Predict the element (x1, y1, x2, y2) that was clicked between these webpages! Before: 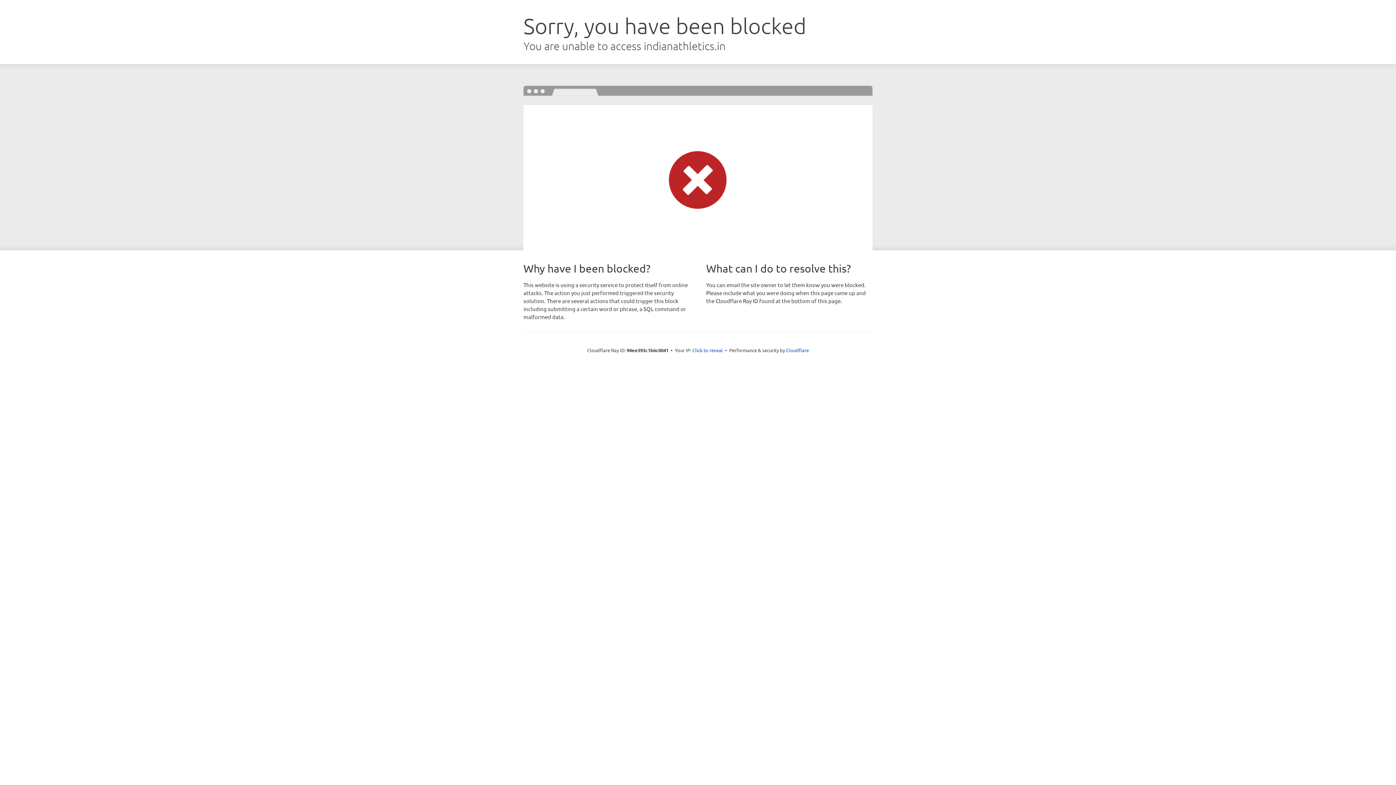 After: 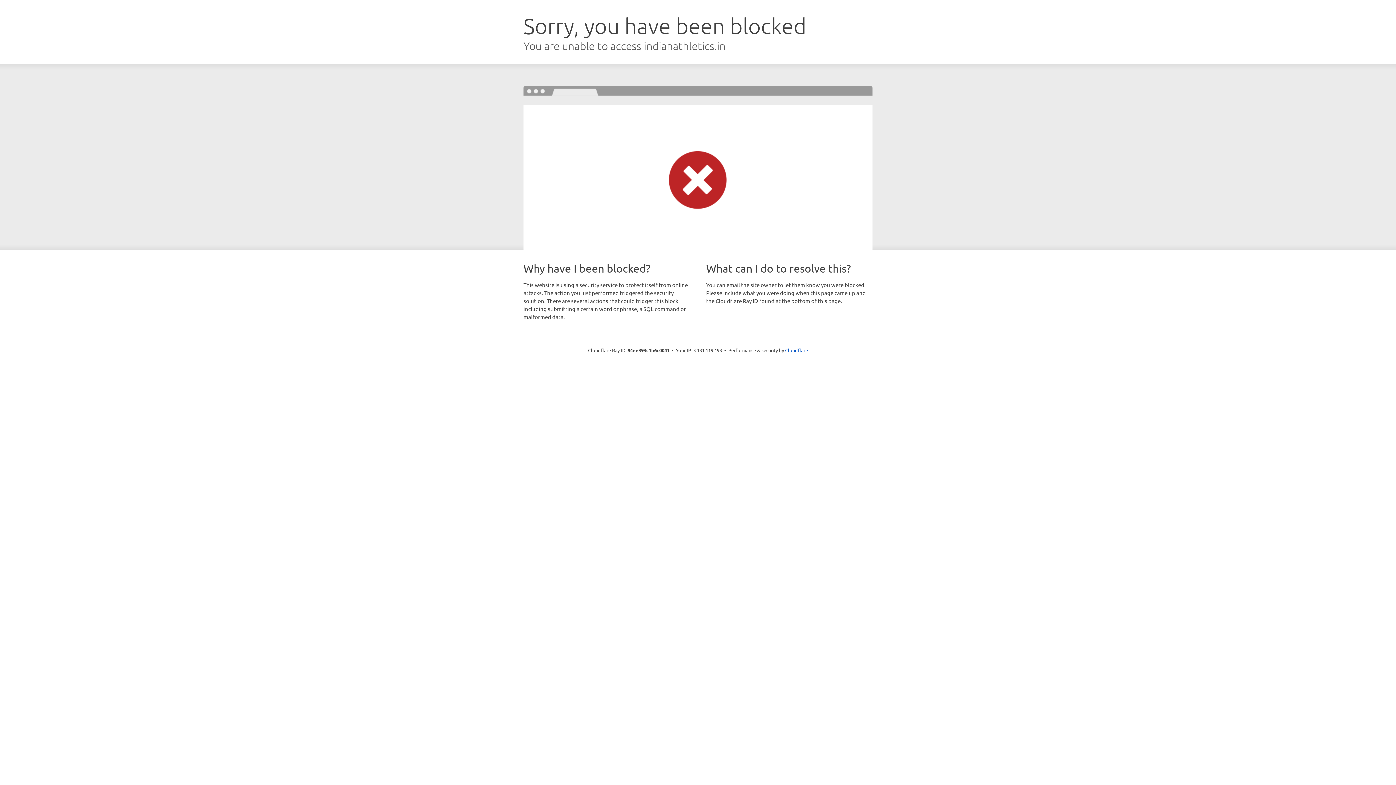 Action: label: Click to reveal bbox: (692, 346, 723, 353)